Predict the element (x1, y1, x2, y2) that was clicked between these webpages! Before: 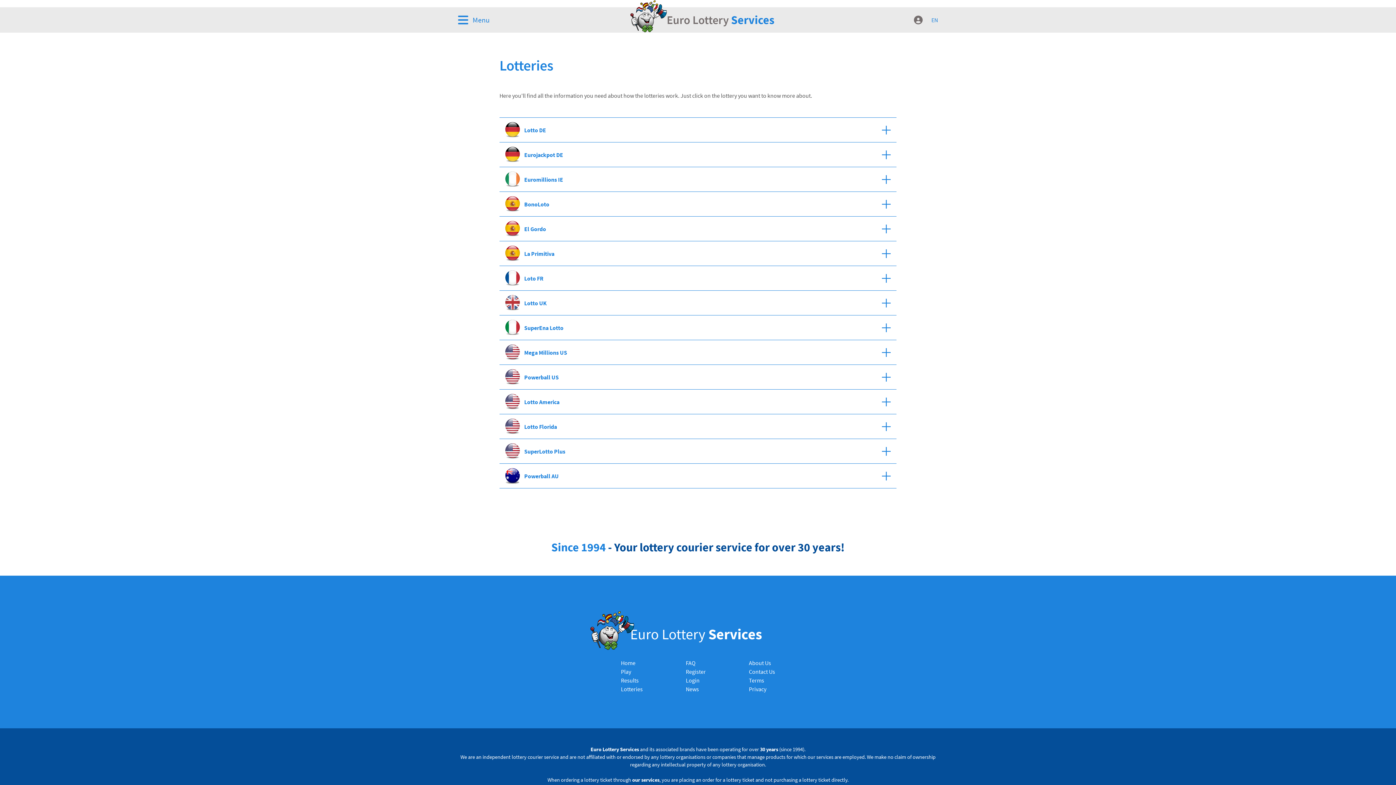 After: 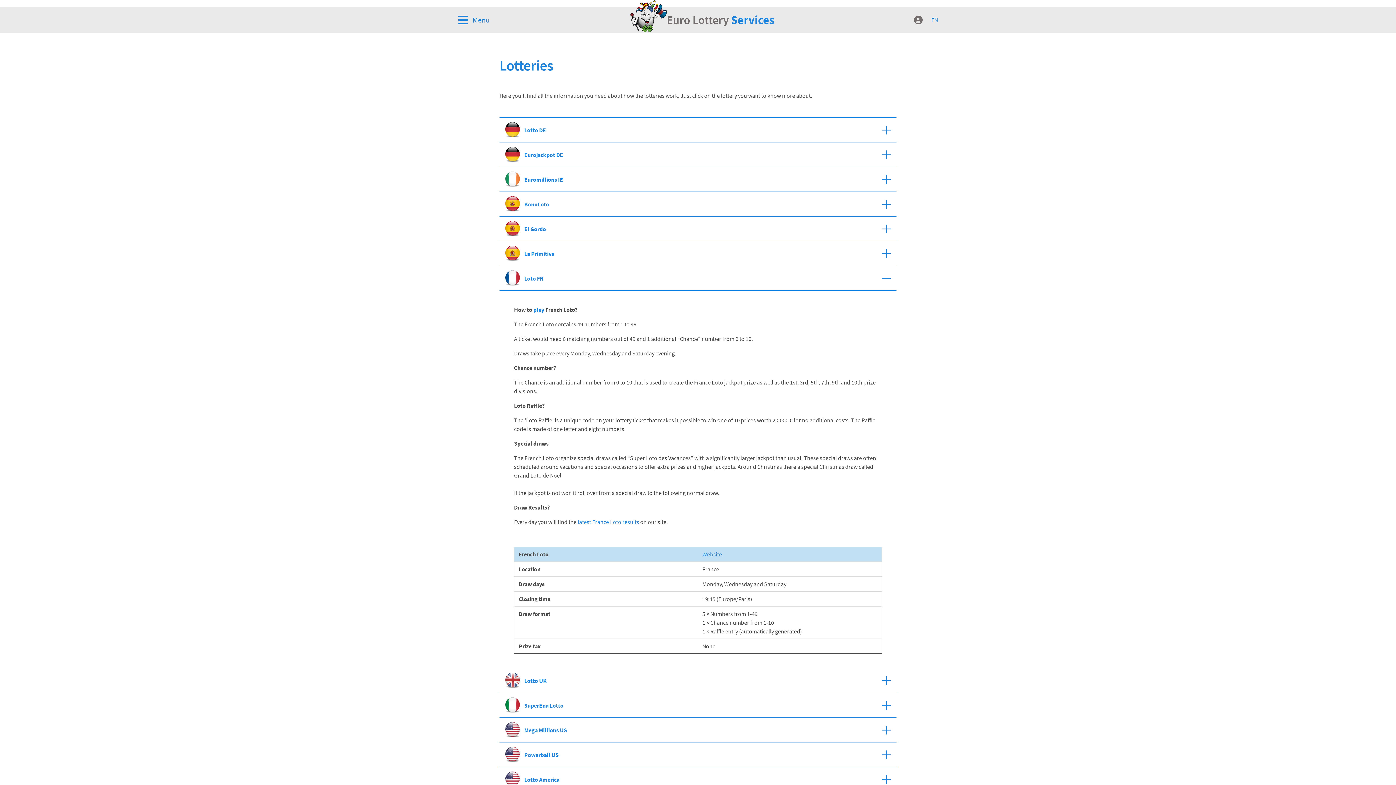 Action: bbox: (499, 266, 896, 290) label: Loto FR